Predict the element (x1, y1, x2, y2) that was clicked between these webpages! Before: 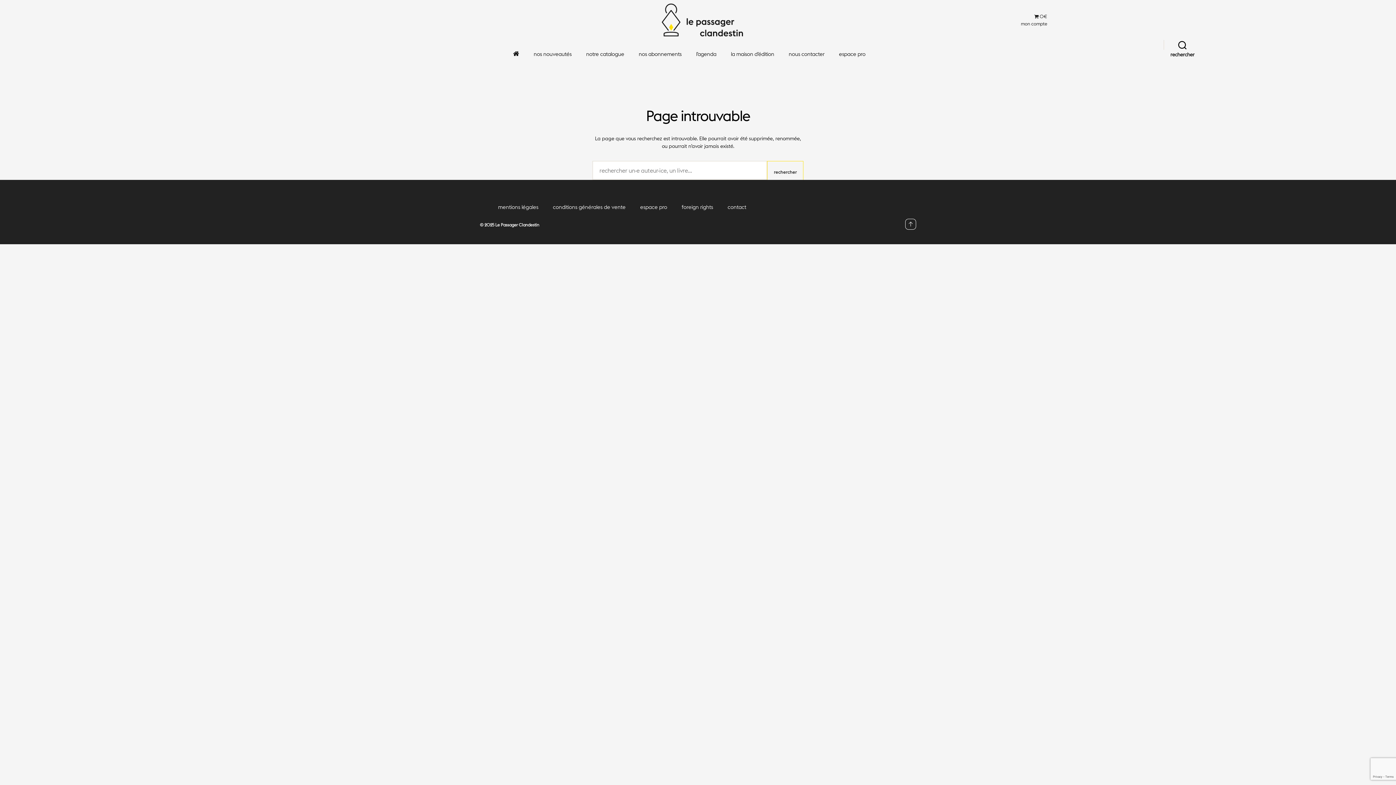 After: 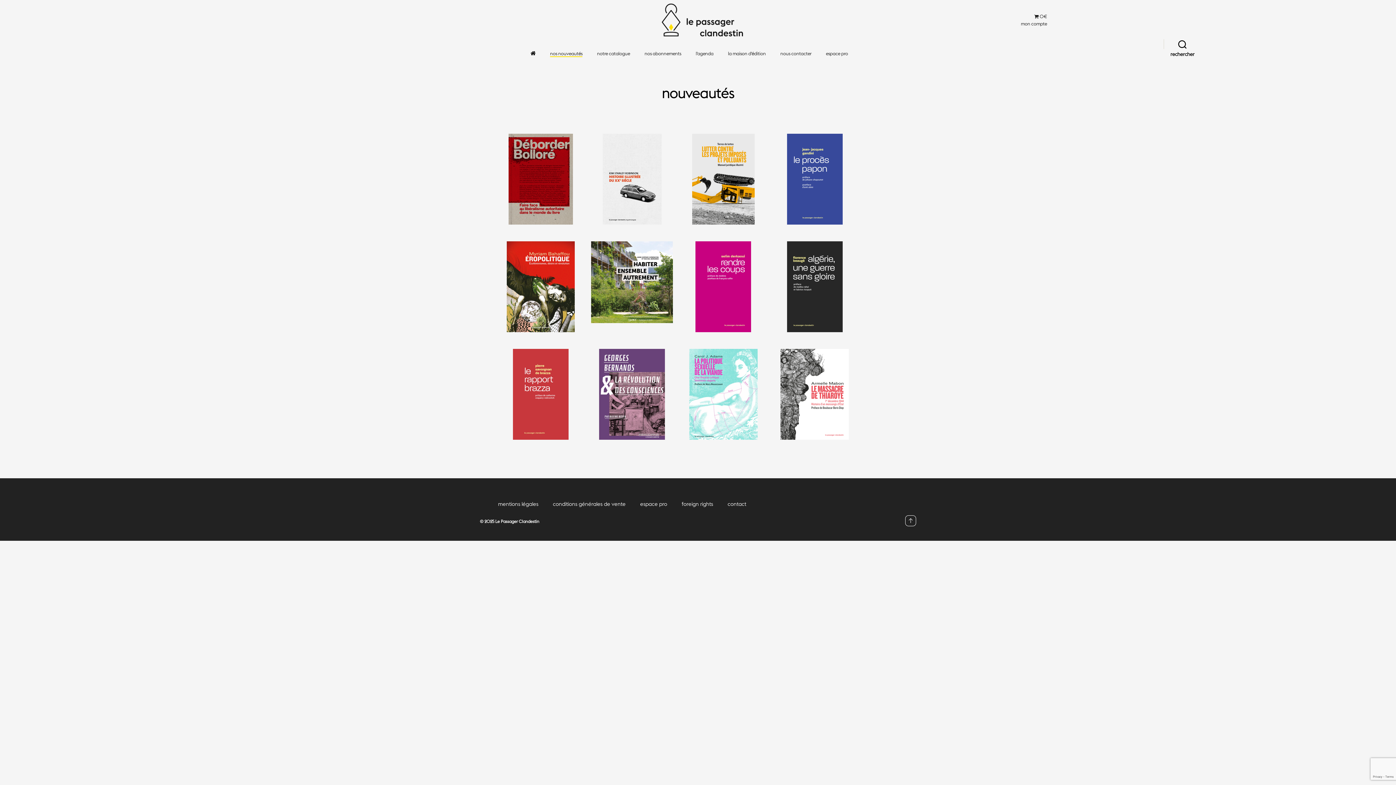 Action: label: nos nouveautés bbox: (533, 50, 571, 57)